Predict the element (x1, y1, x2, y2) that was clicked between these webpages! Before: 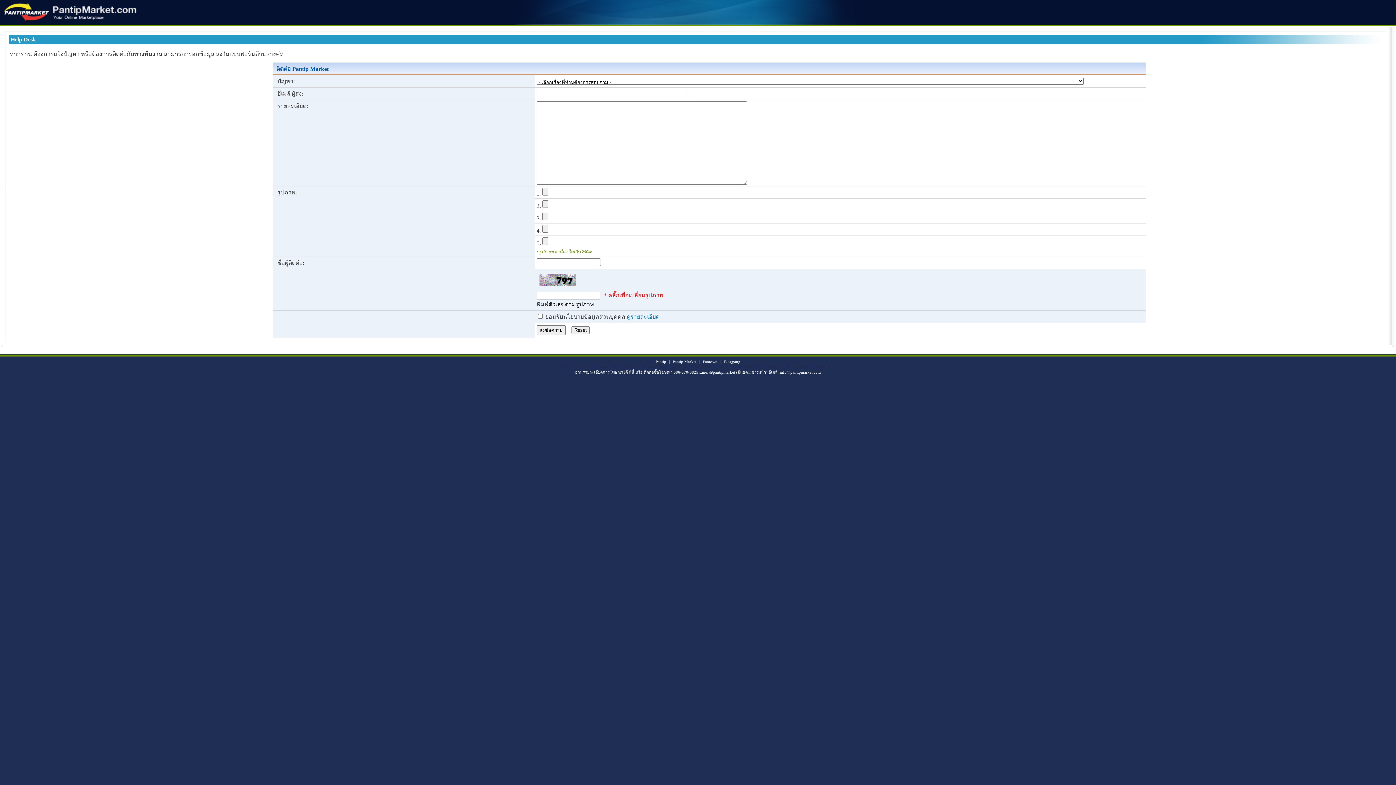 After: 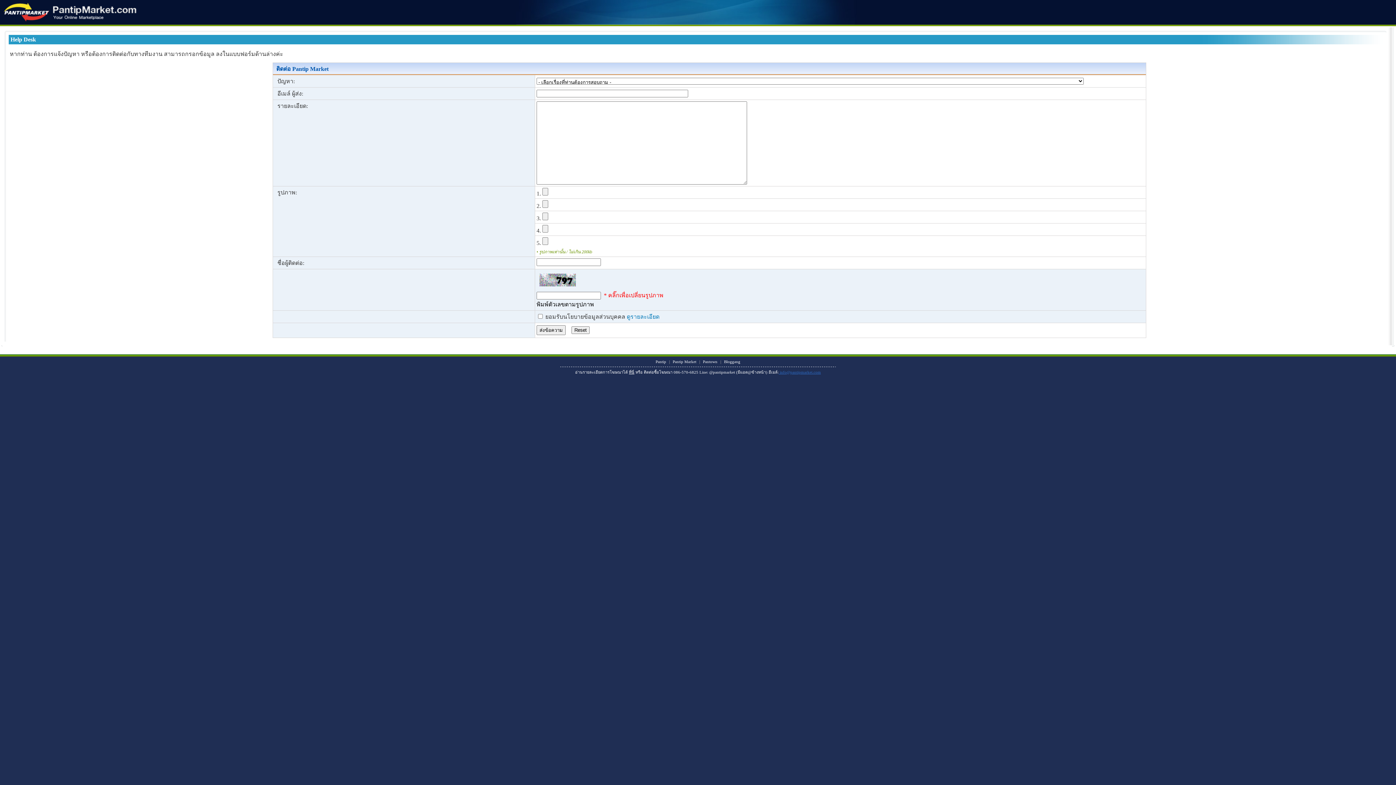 Action: label:  info@pantipmarket.com bbox: (778, 370, 821, 374)